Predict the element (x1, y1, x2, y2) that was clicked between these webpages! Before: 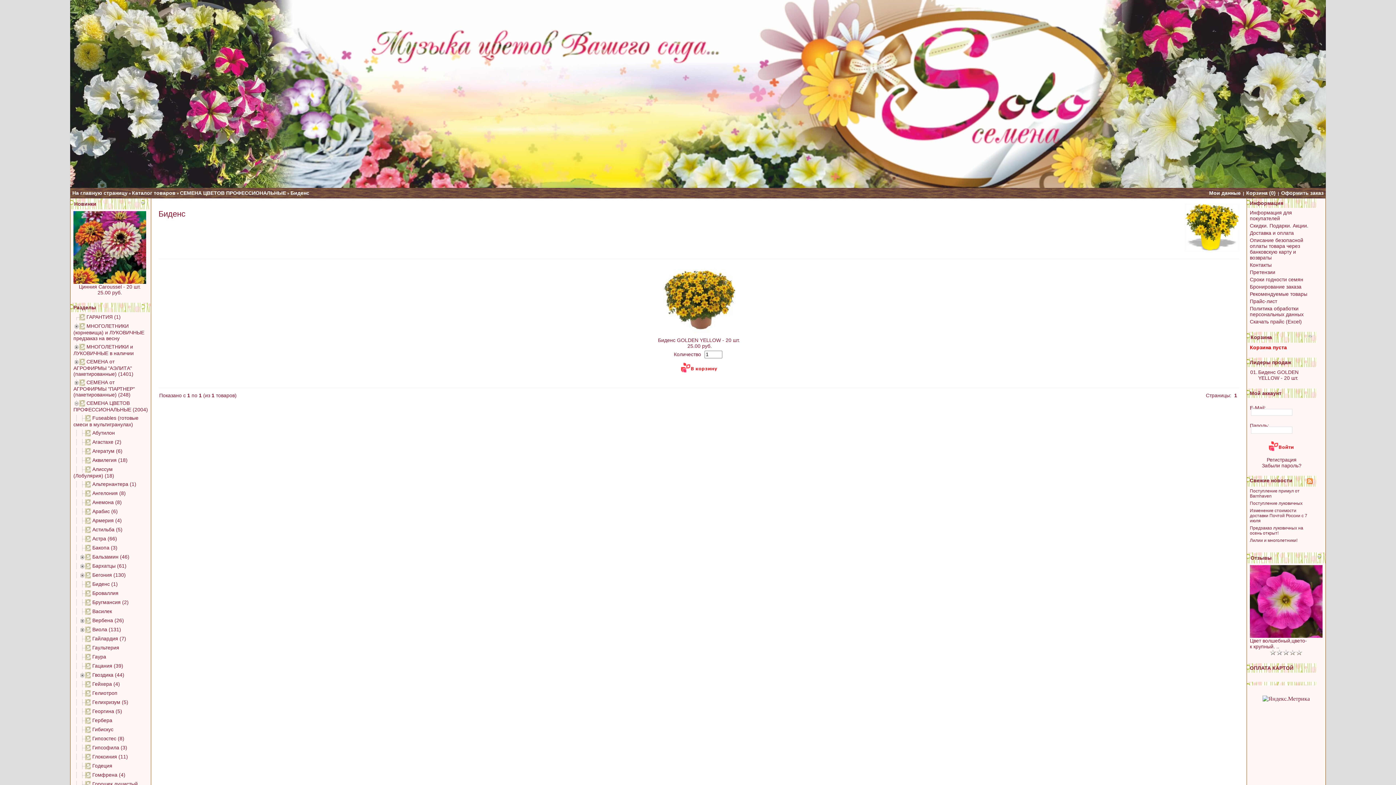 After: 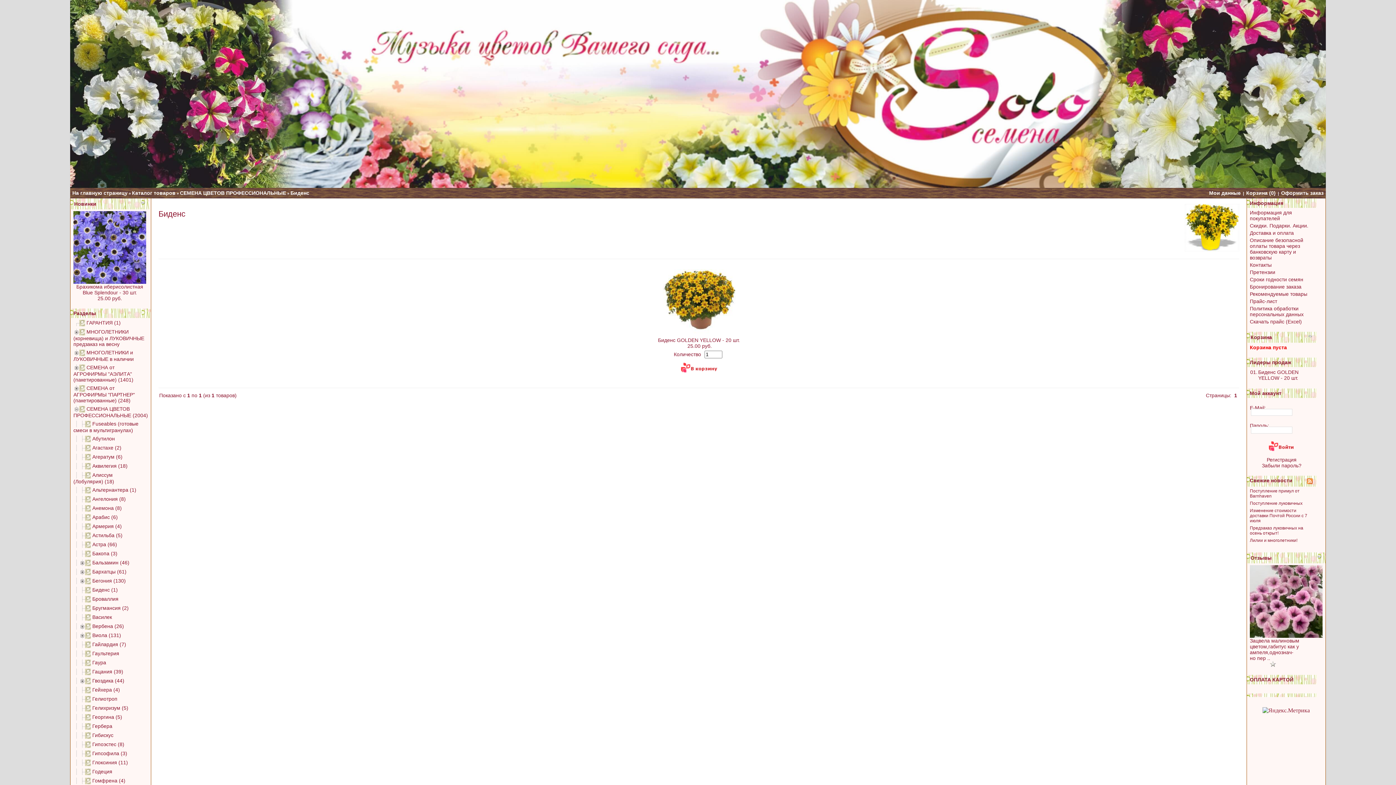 Action: bbox: (92, 581, 117, 587) label: Биденс (1)